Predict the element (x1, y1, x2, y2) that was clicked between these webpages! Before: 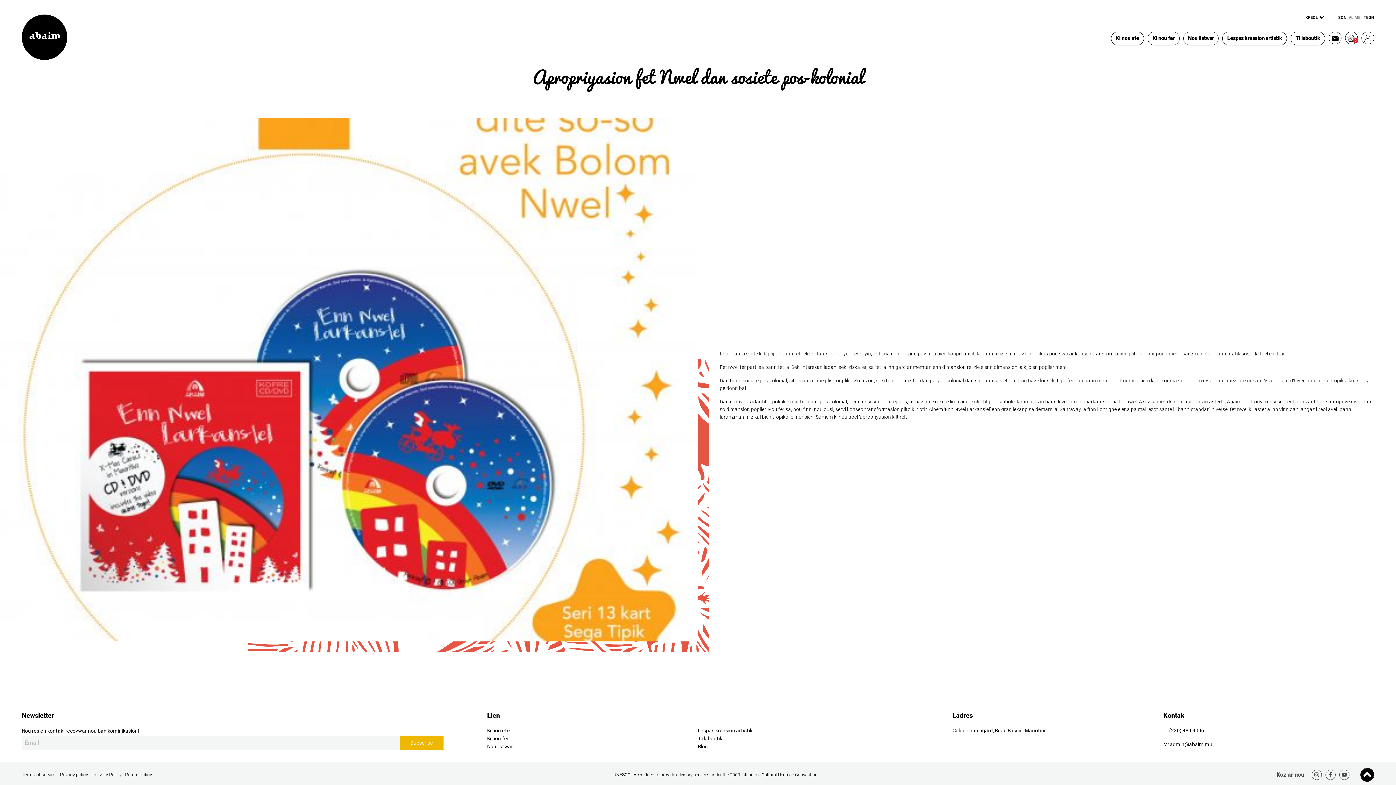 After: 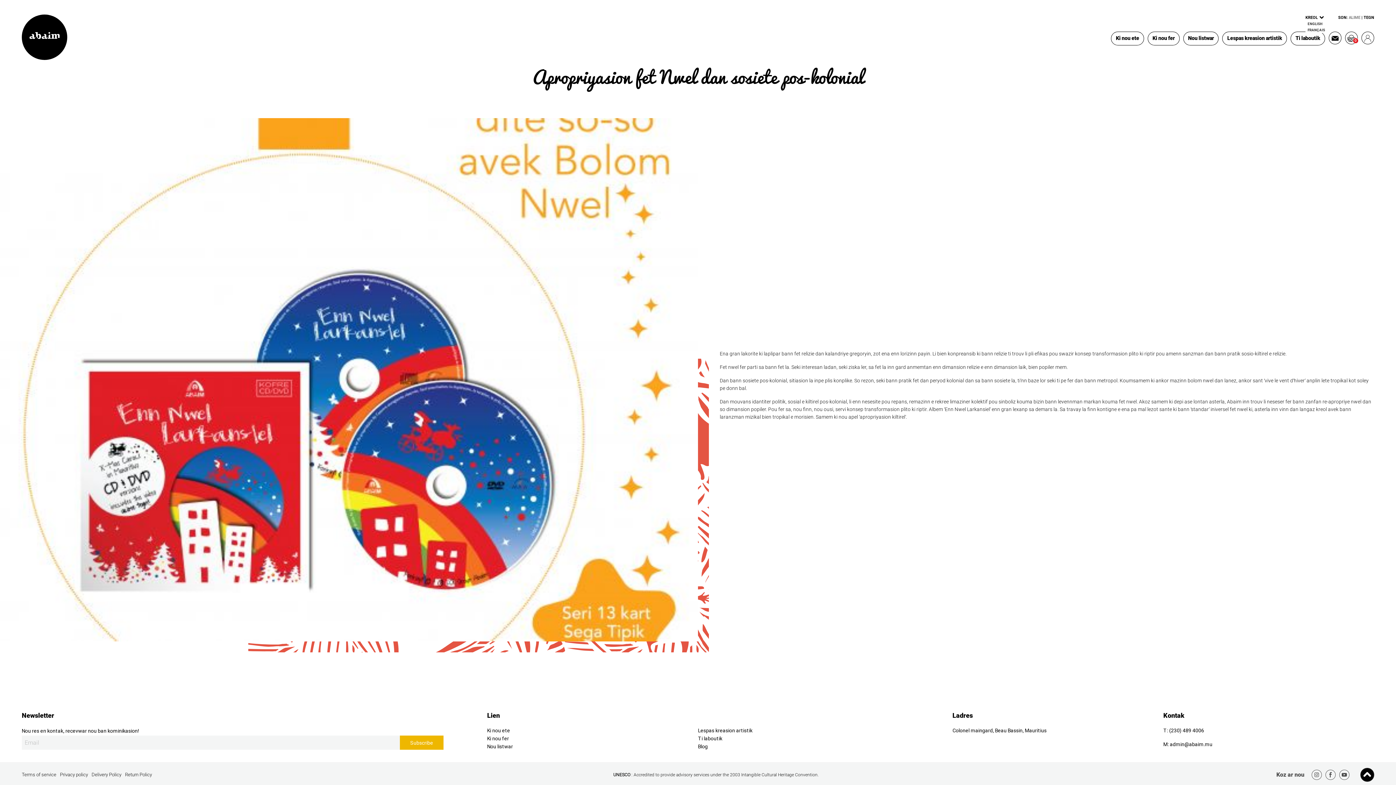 Action: bbox: (1305, 14, 1324, 20) label: KREOL